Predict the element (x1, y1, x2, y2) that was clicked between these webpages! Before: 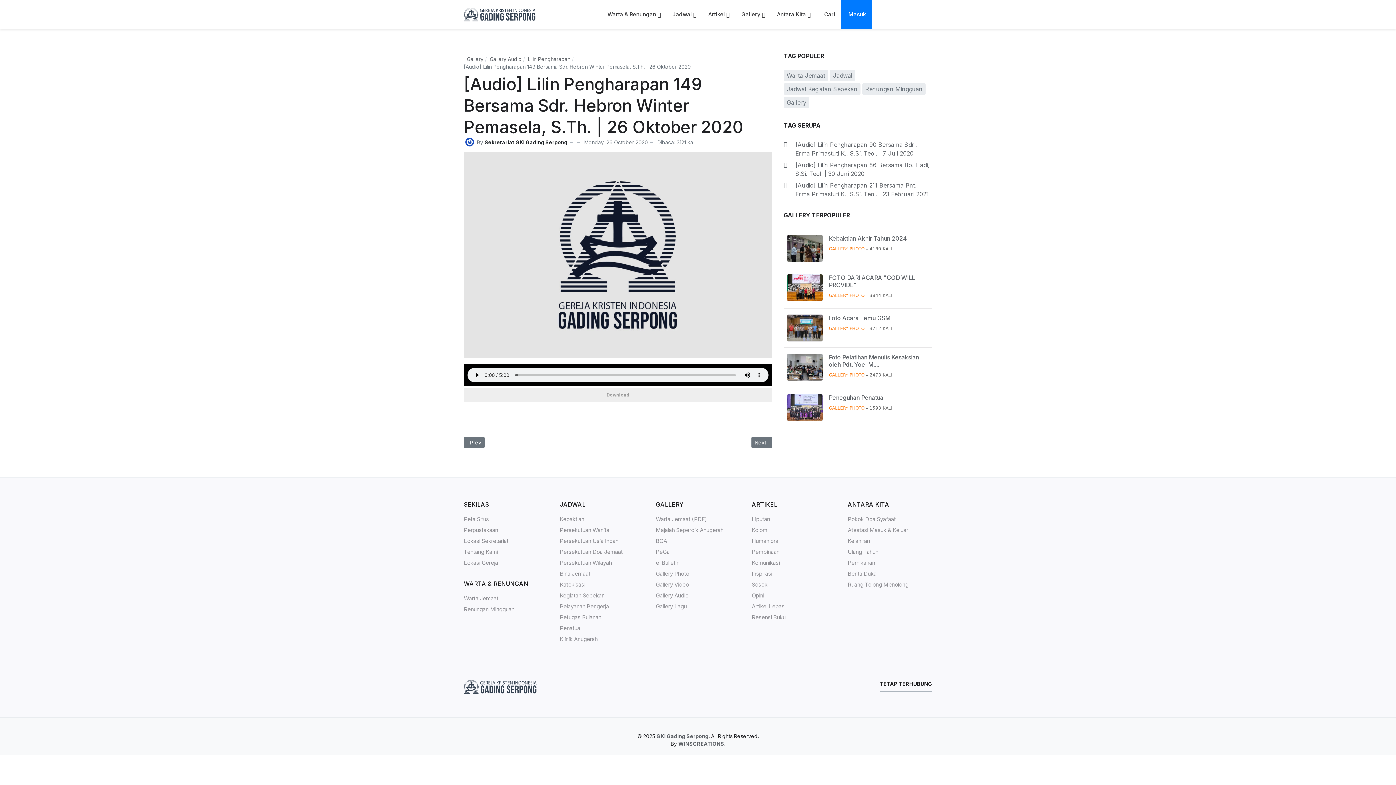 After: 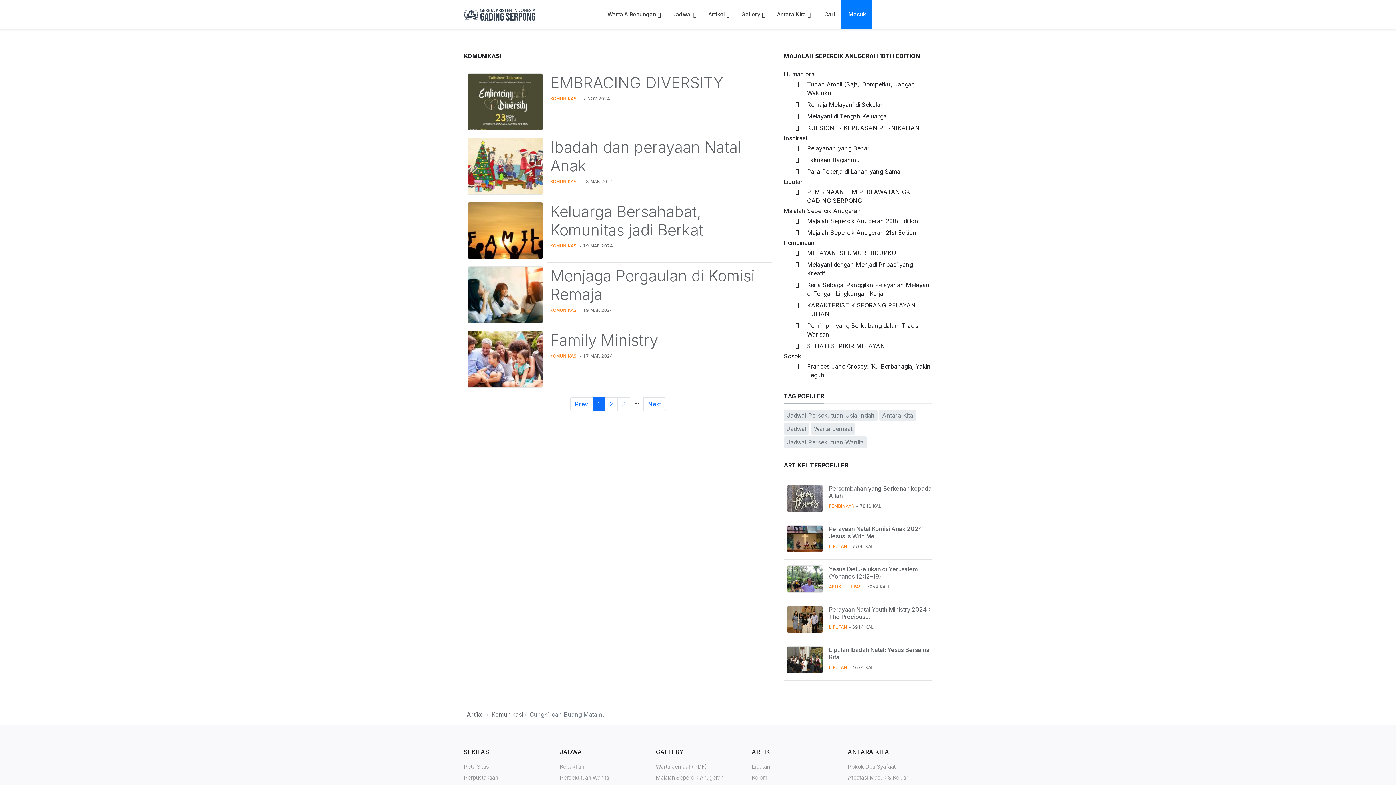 Action: label: Komunikasi bbox: (752, 557, 785, 568)